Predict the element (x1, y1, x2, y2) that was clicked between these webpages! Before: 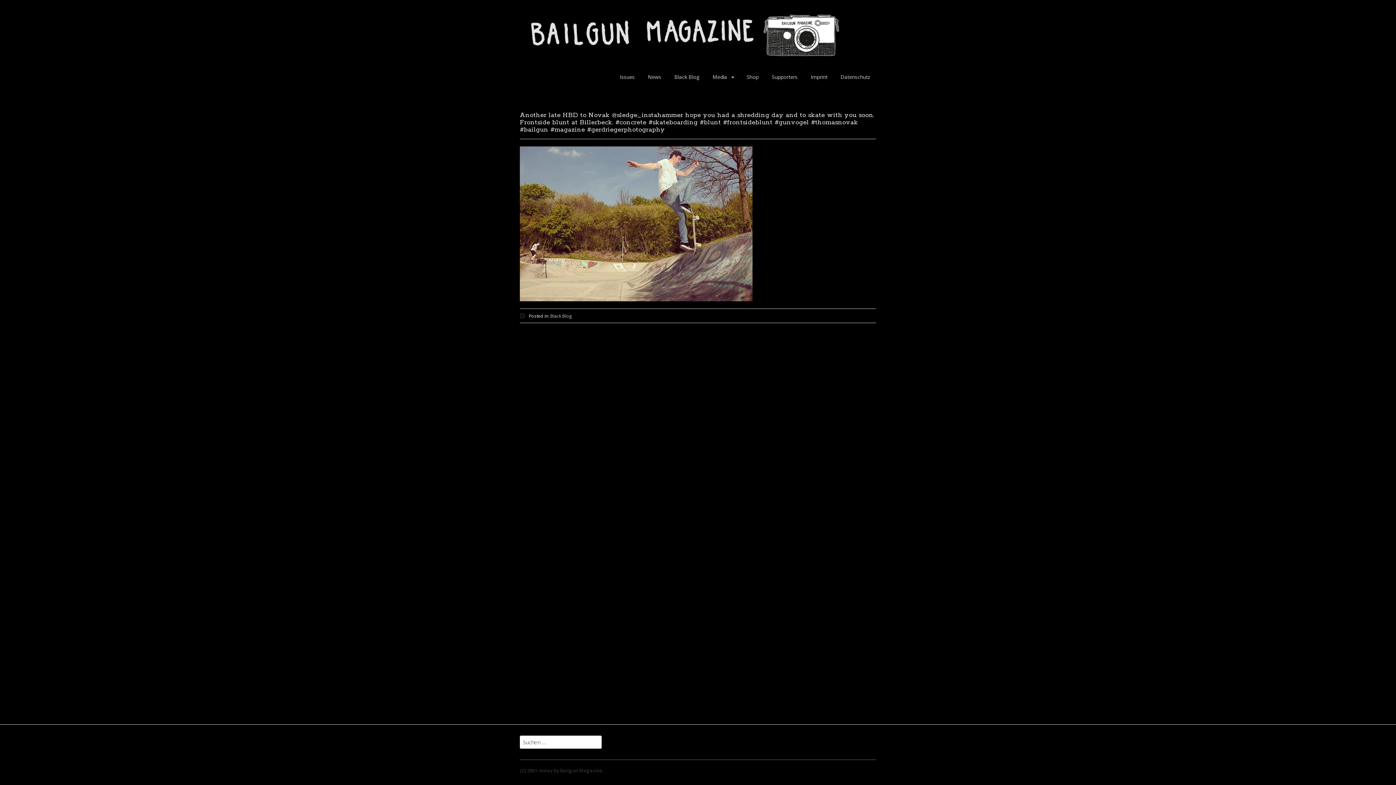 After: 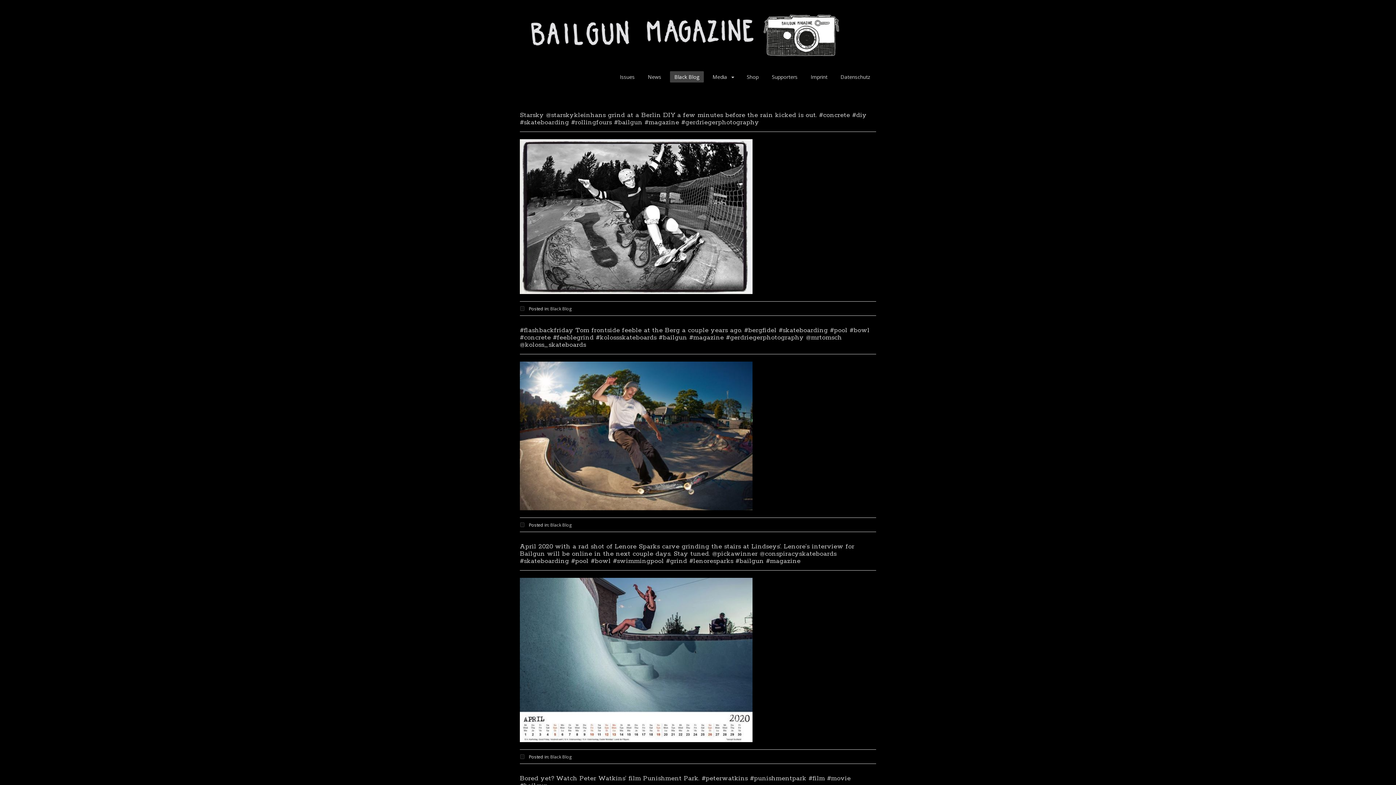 Action: bbox: (550, 313, 571, 319) label: Black Blog